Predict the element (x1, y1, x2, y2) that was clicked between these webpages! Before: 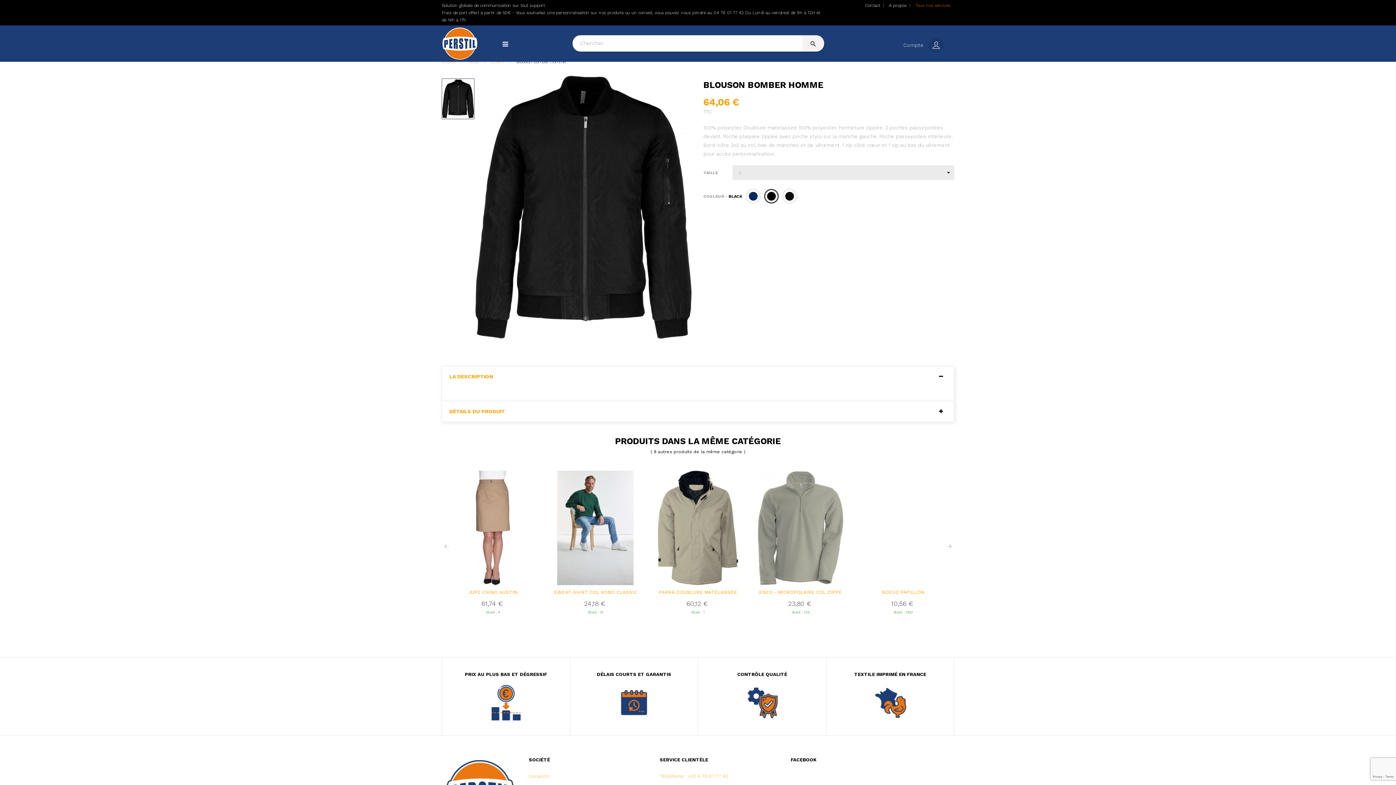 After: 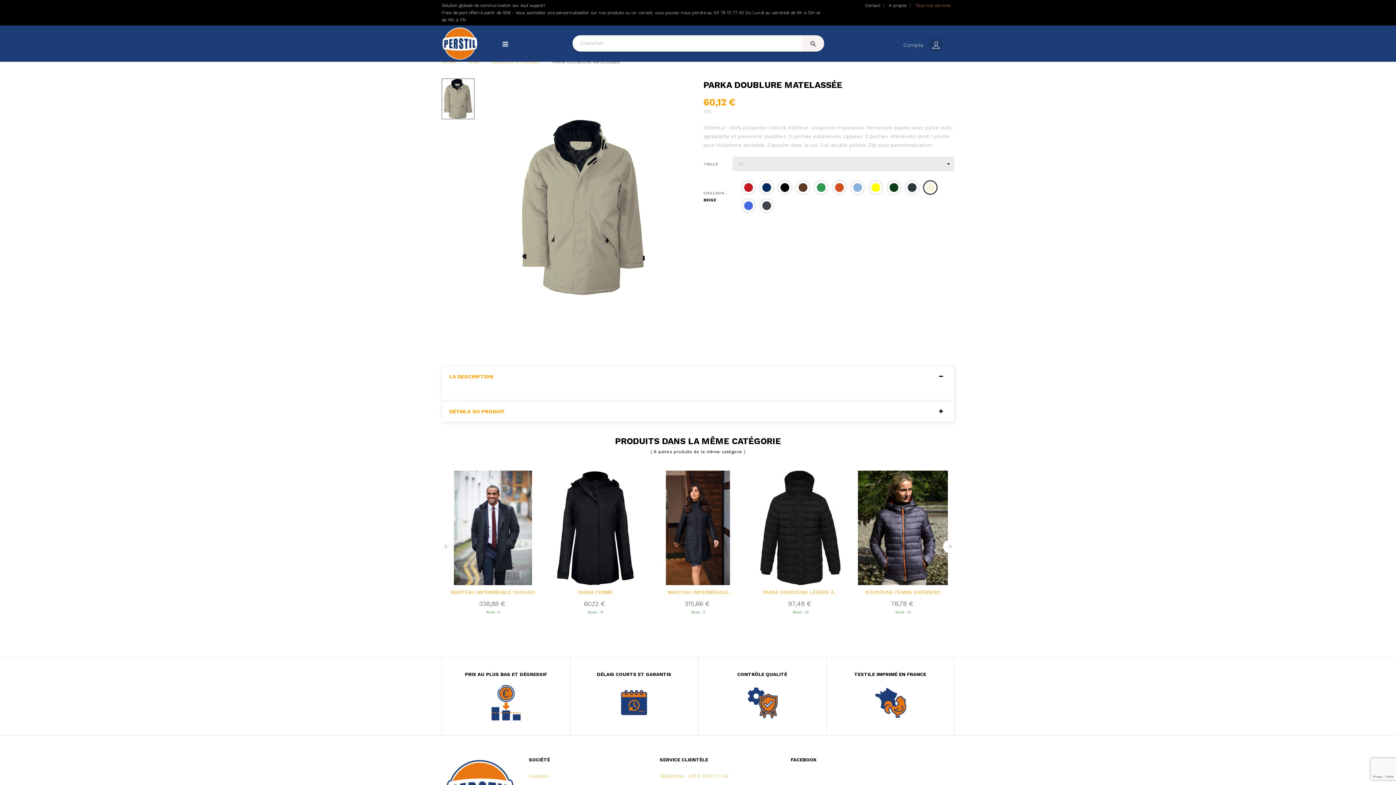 Action: label: PARKA DOUBLURE MATELASSÉE bbox: (652, 589, 744, 596)